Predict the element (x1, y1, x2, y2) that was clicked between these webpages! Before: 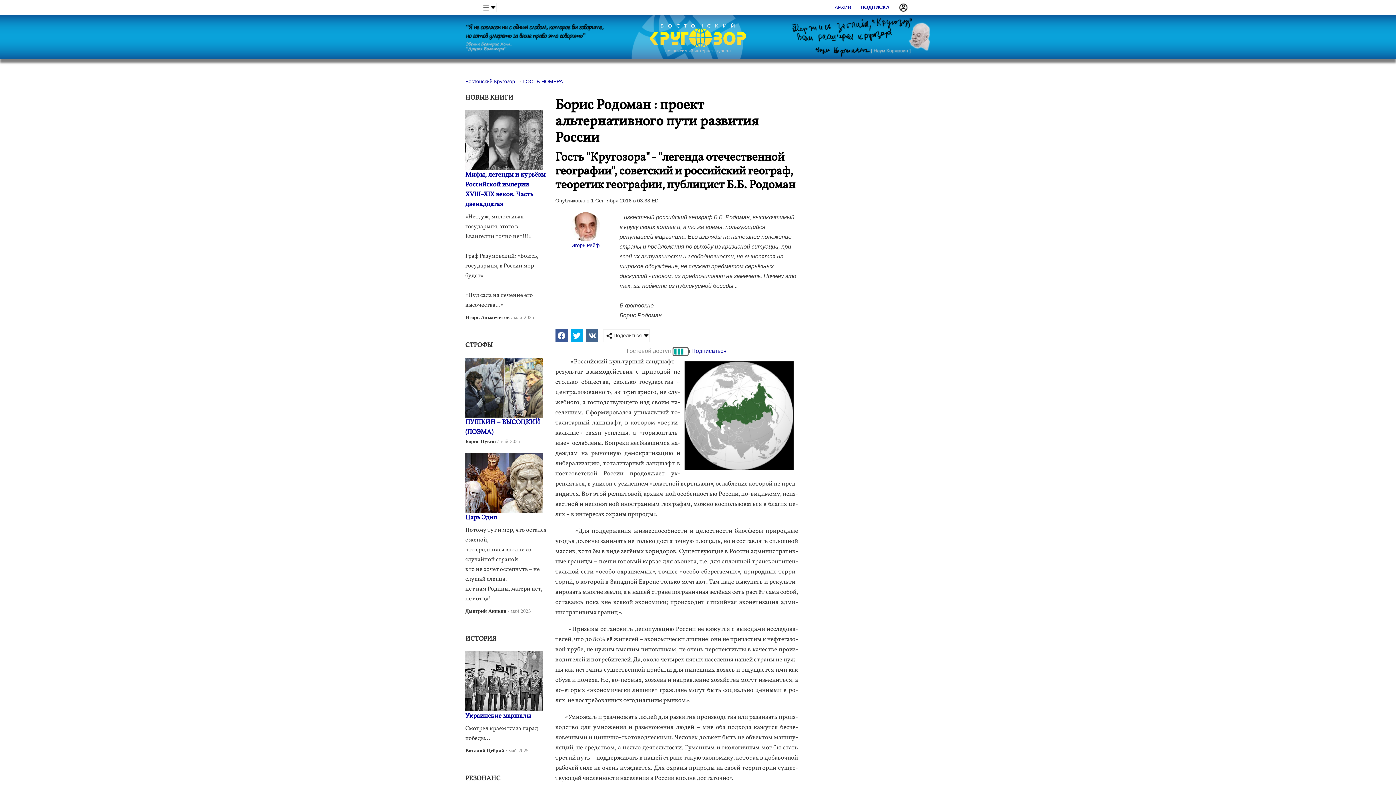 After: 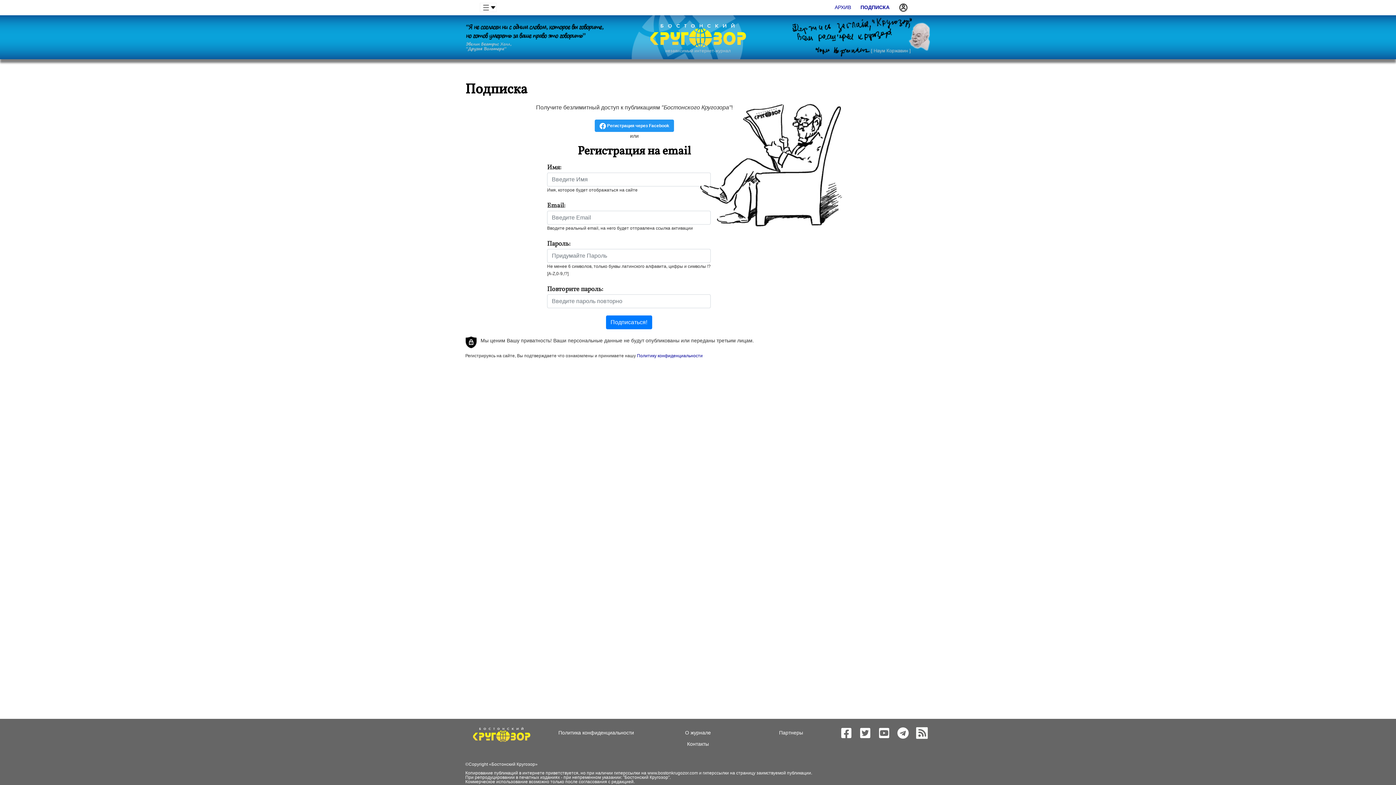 Action: label: ПОДПИСКА bbox: (860, 4, 889, 10)